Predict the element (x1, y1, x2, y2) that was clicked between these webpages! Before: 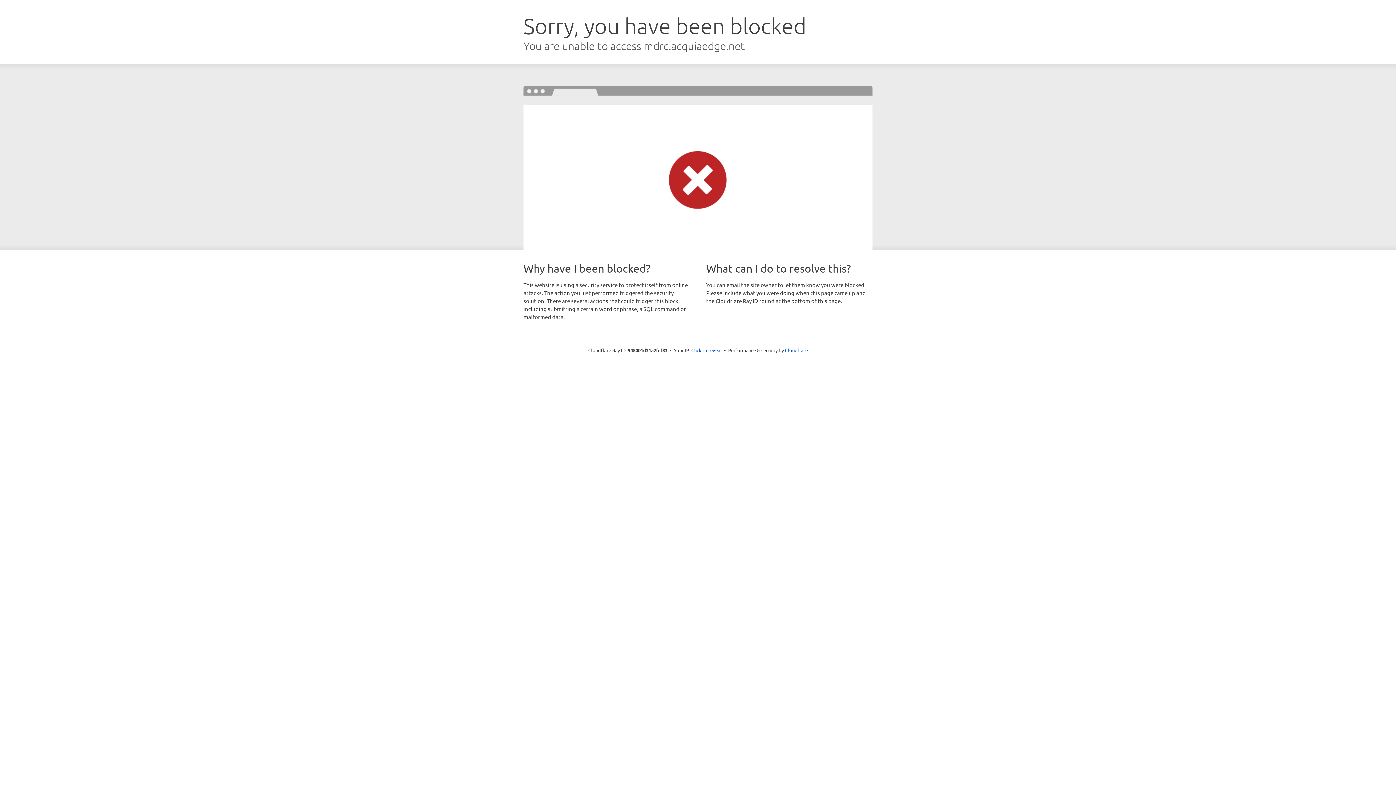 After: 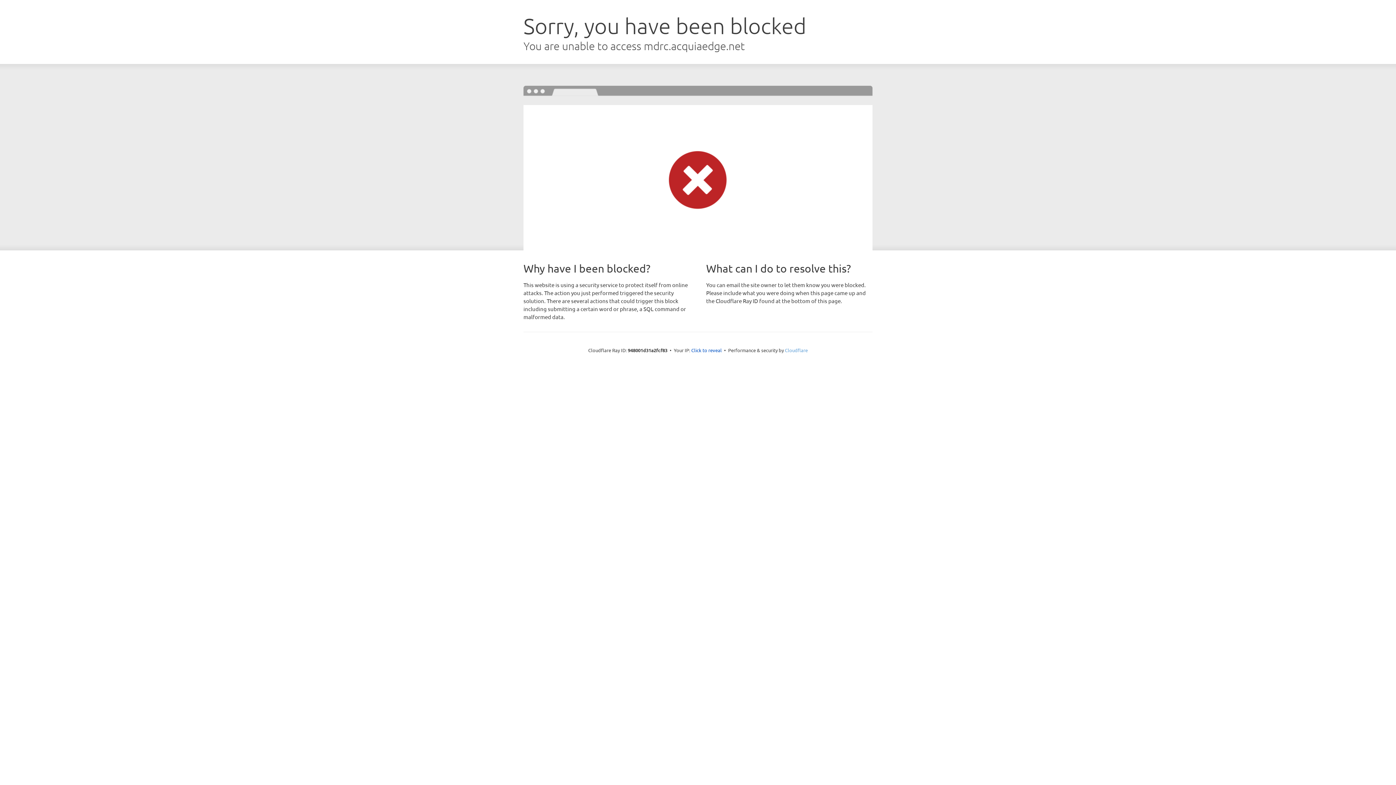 Action: label: Cloudflare bbox: (785, 347, 808, 353)